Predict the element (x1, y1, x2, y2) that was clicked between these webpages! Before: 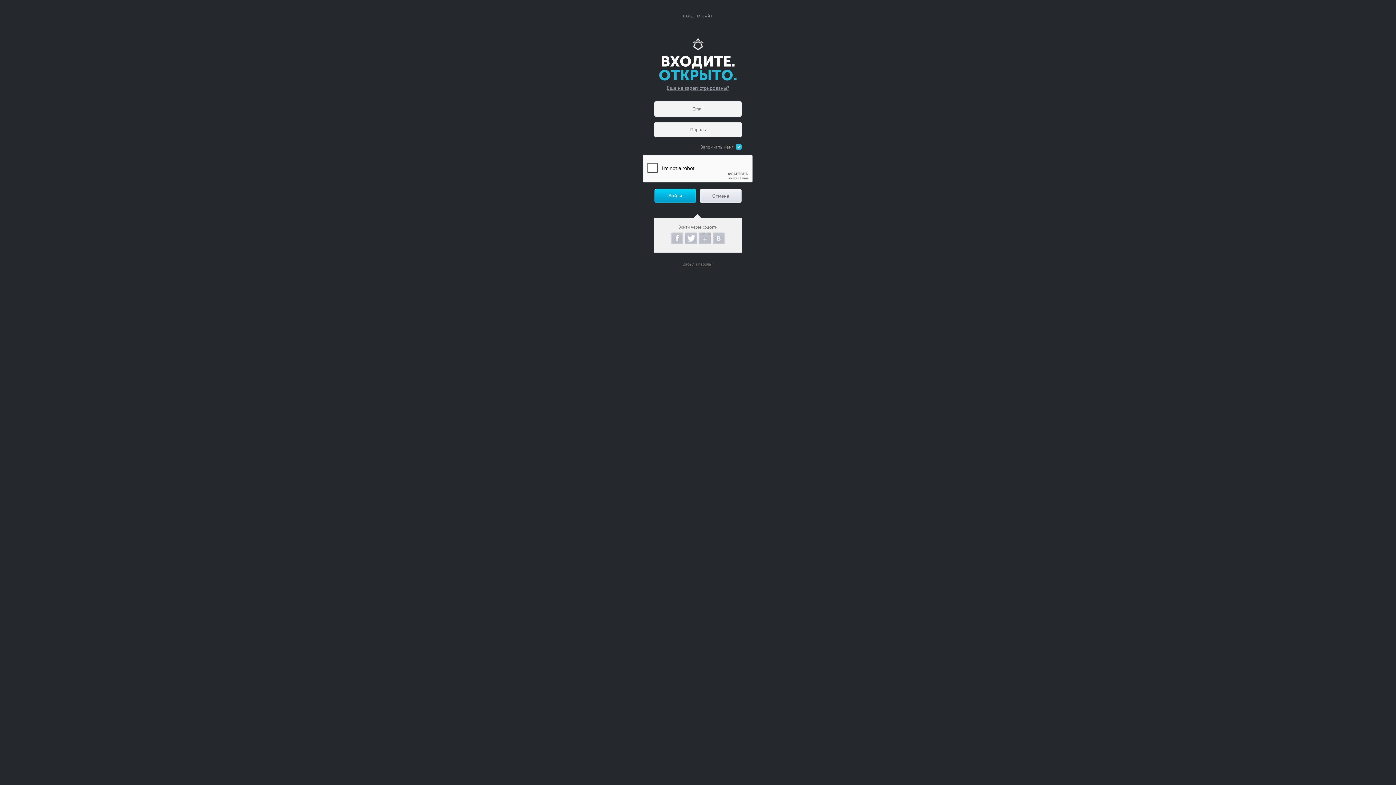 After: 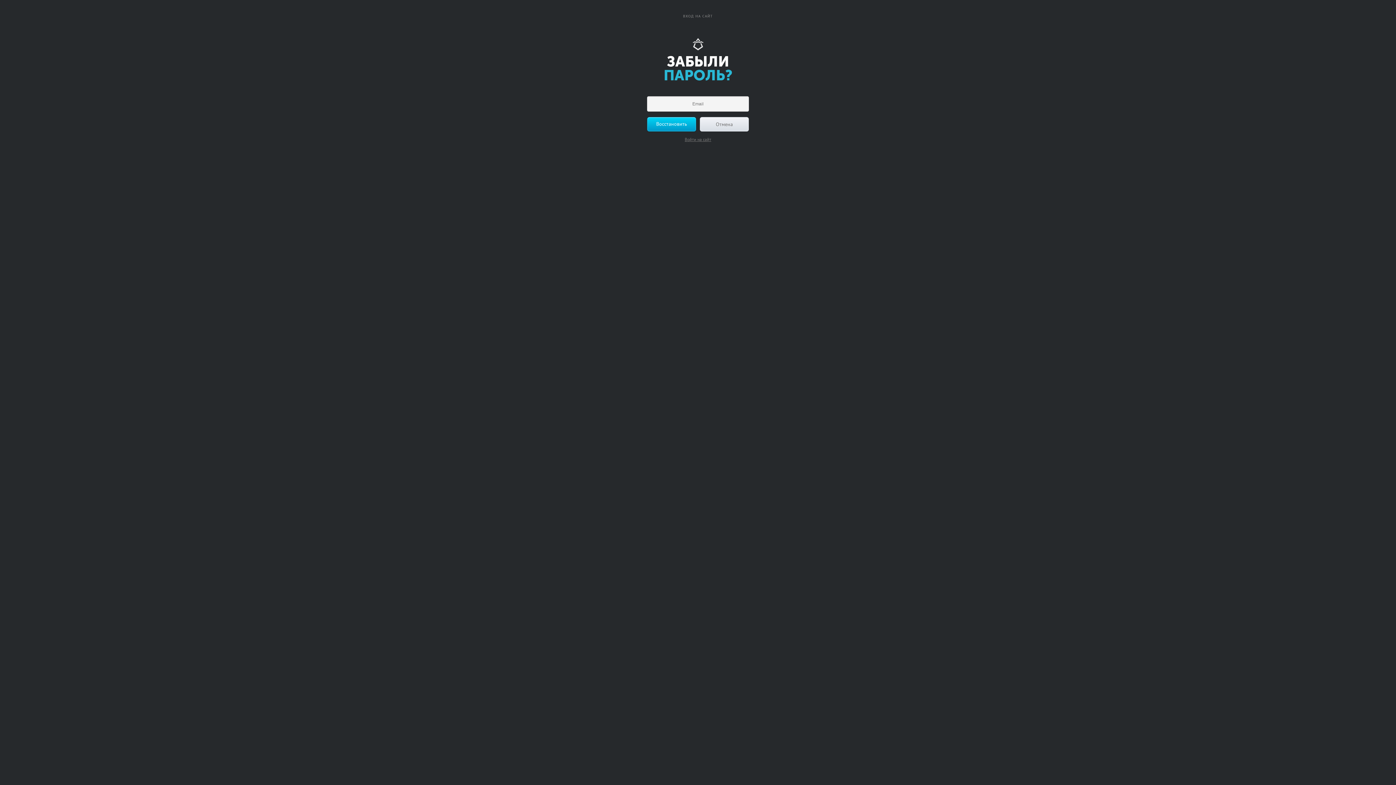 Action: bbox: (683, 261, 713, 266) label: Забыли пароль?